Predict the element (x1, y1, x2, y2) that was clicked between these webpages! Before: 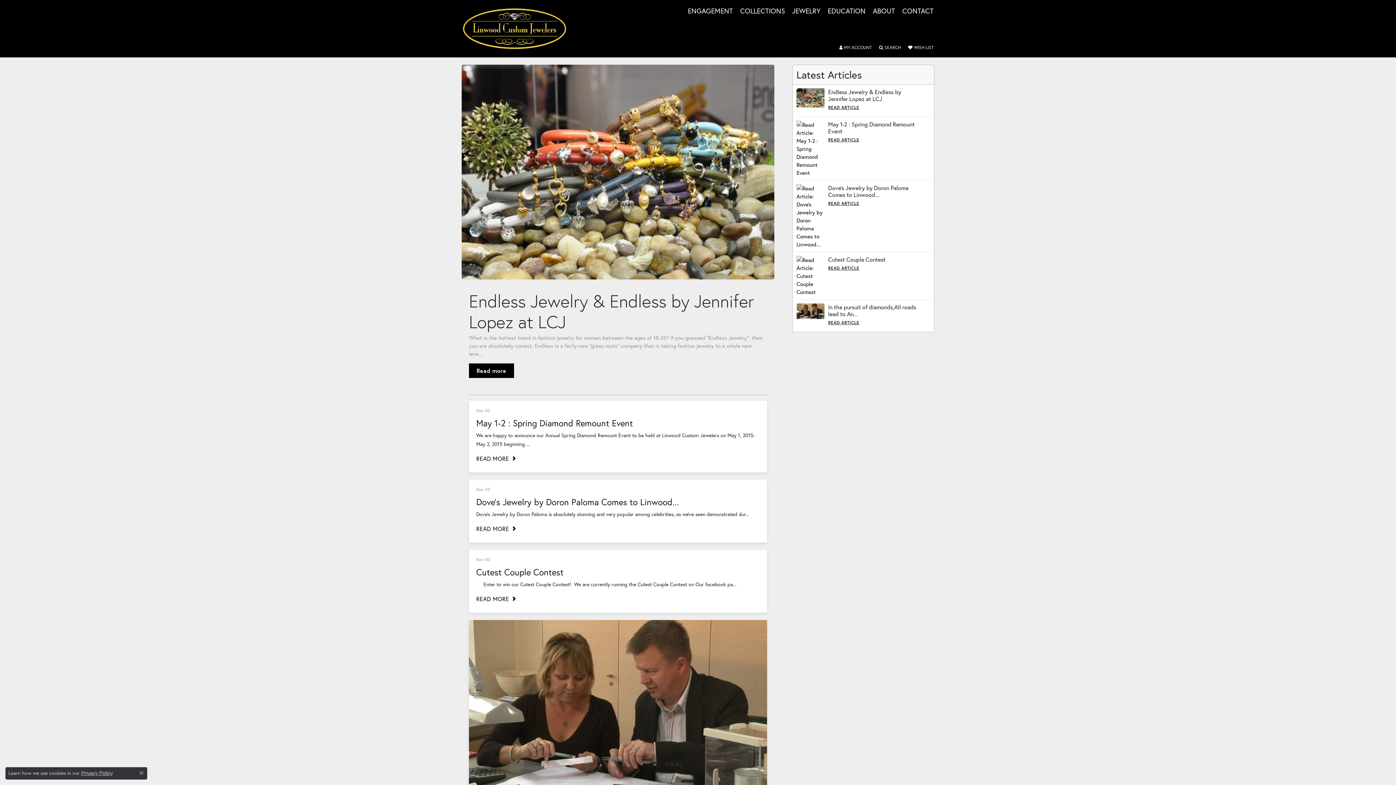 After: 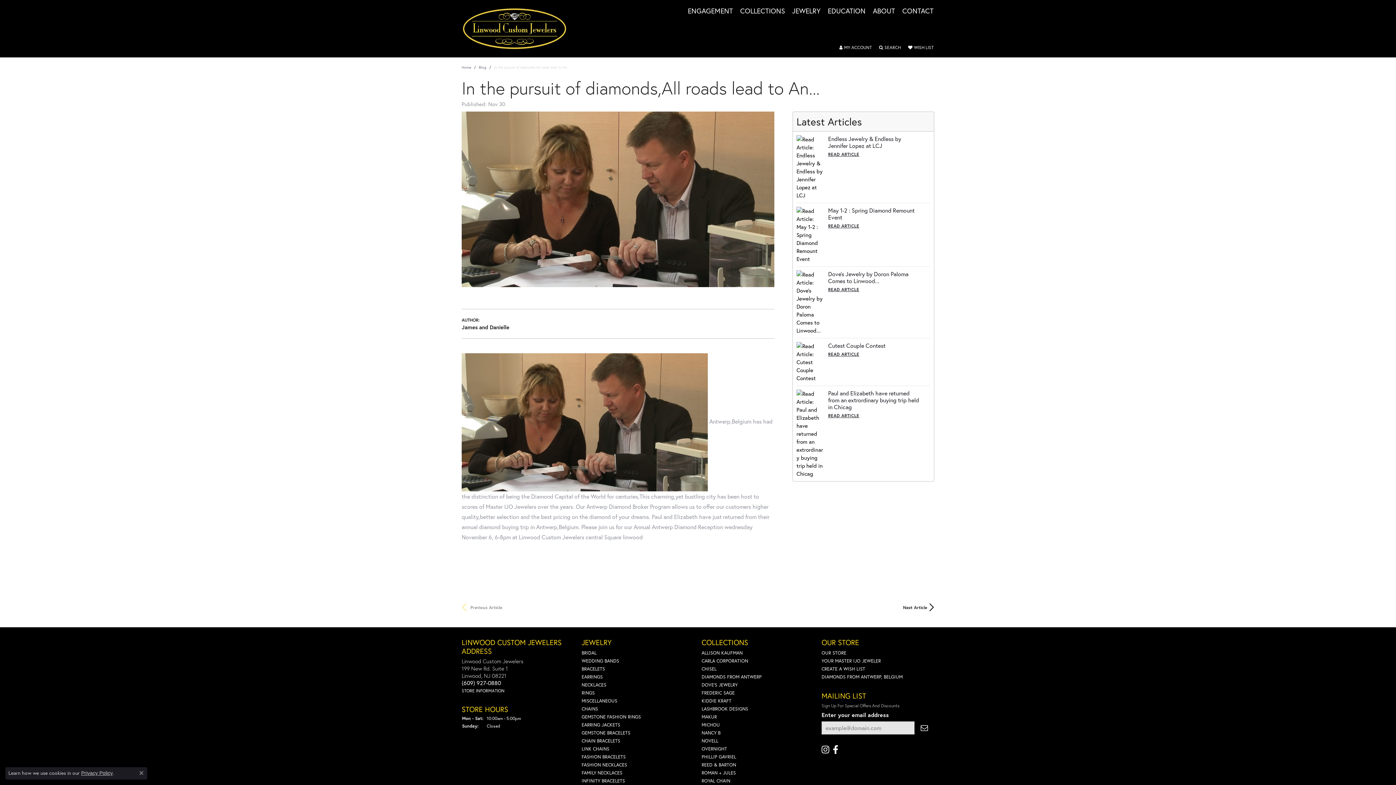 Action: bbox: (828, 317, 859, 328) label: READ ARTICLE